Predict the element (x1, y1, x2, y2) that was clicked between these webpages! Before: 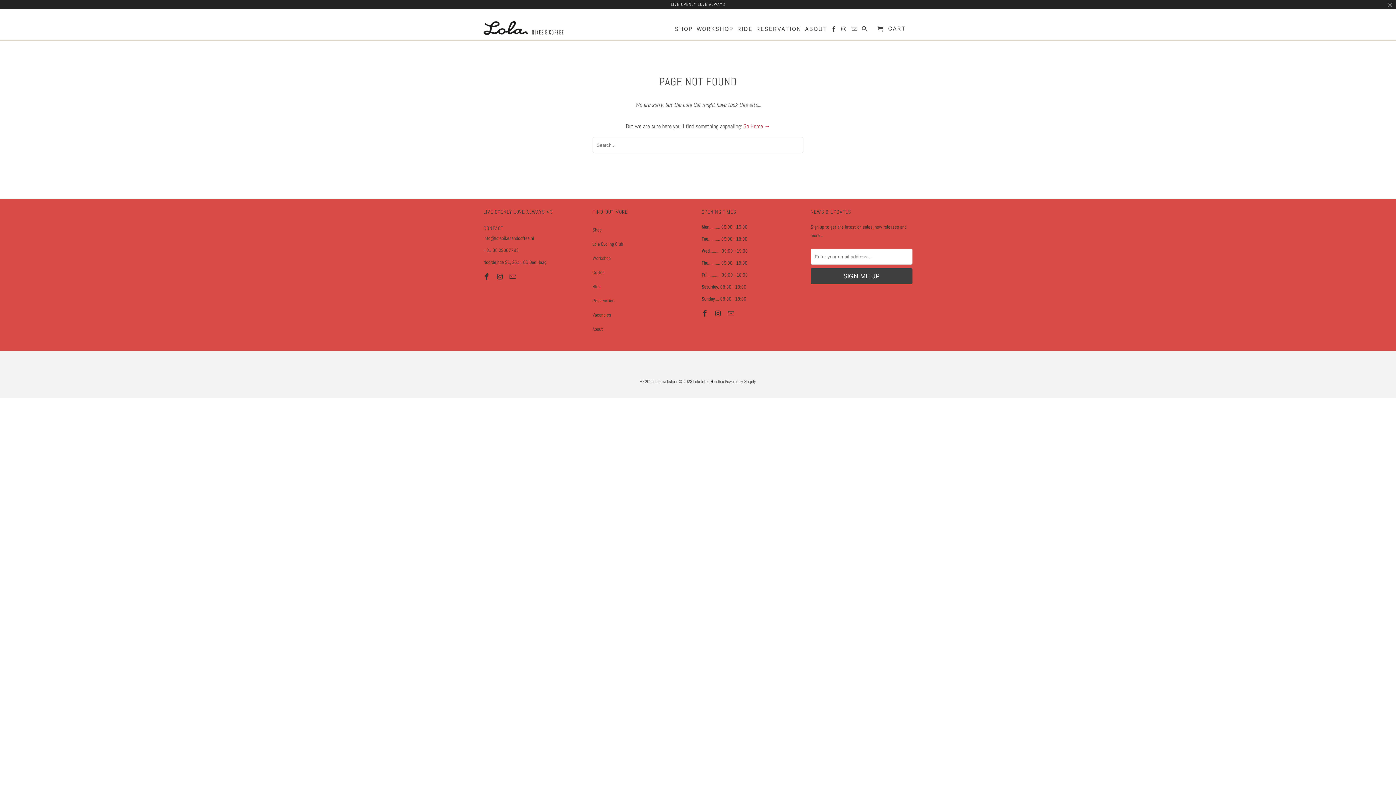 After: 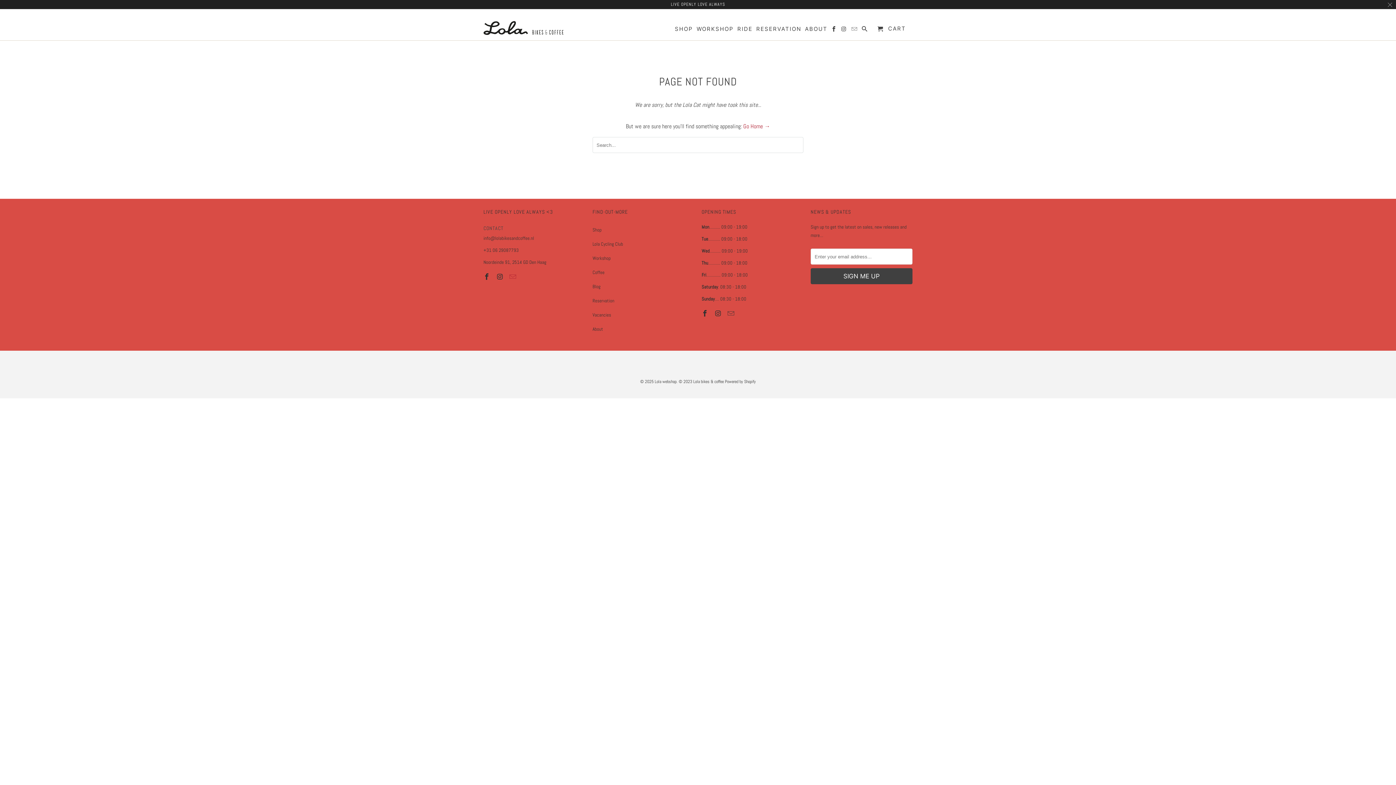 Action: bbox: (509, 272, 517, 281)